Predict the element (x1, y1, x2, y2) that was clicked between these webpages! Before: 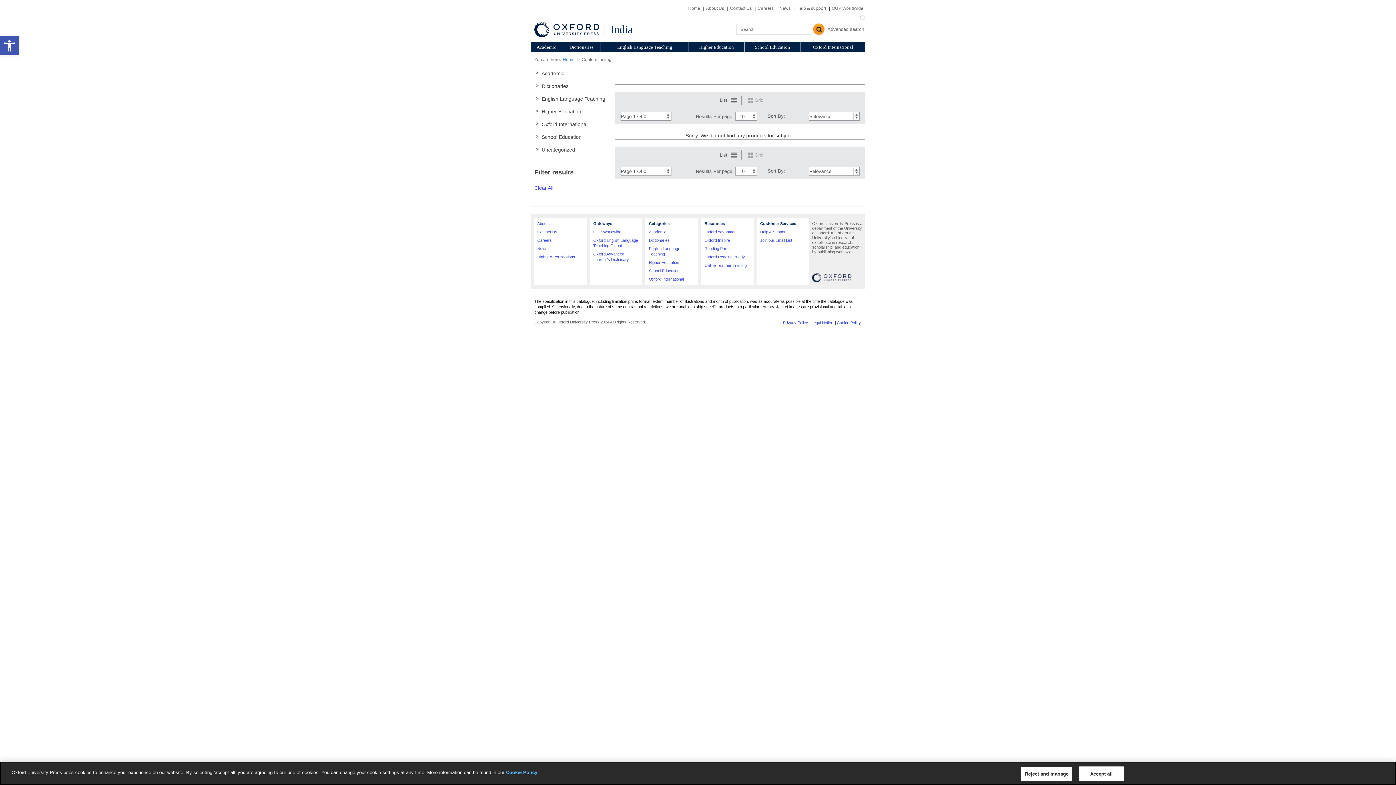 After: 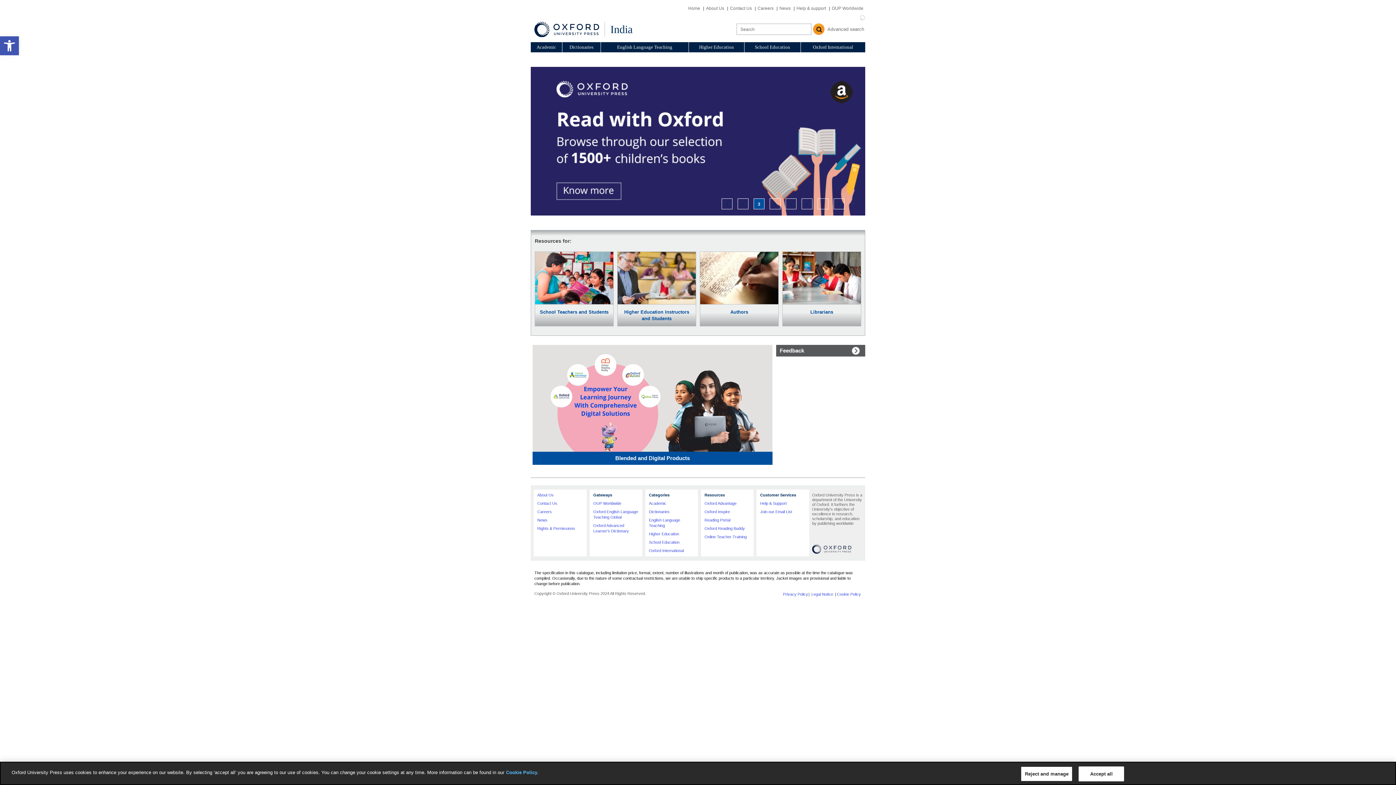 Action: bbox: (687, 5, 702, 10) label: Home